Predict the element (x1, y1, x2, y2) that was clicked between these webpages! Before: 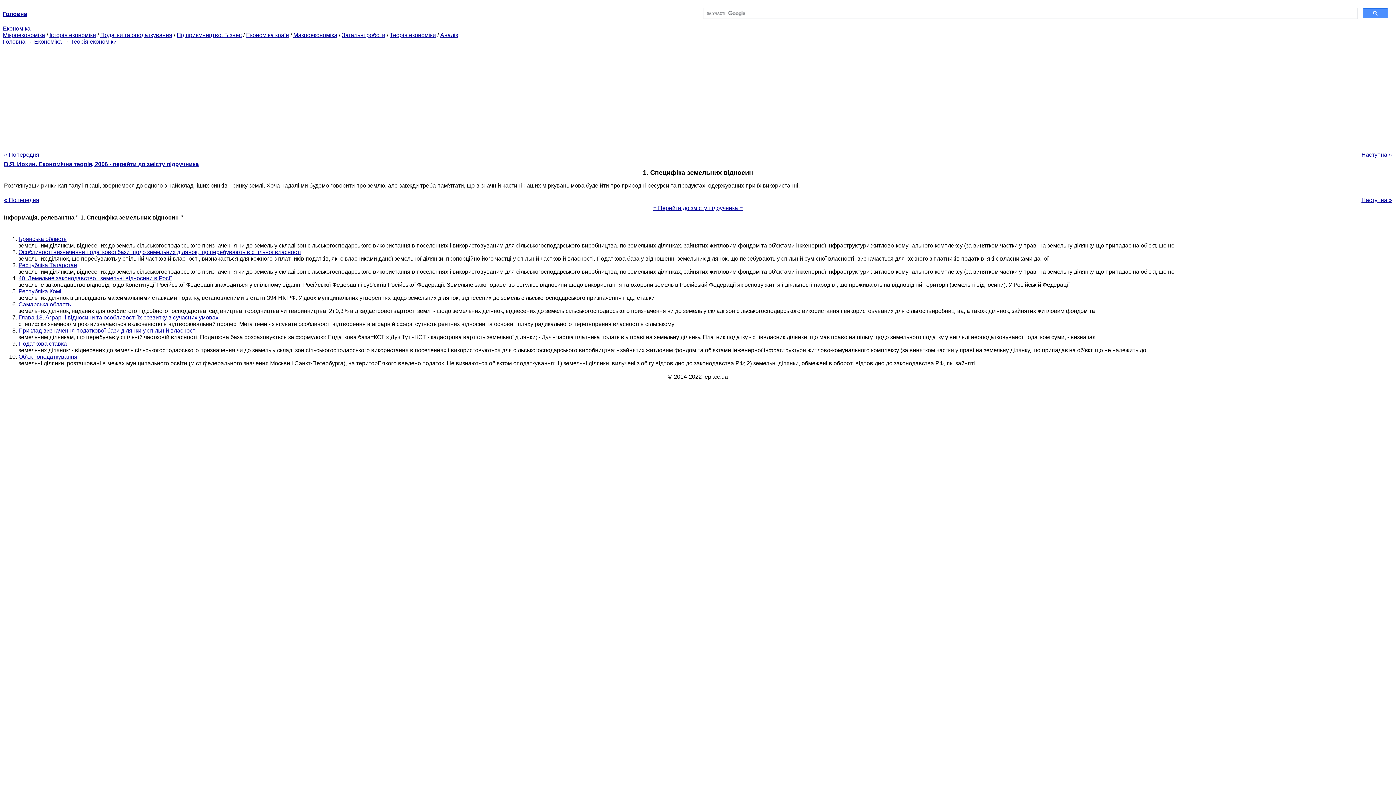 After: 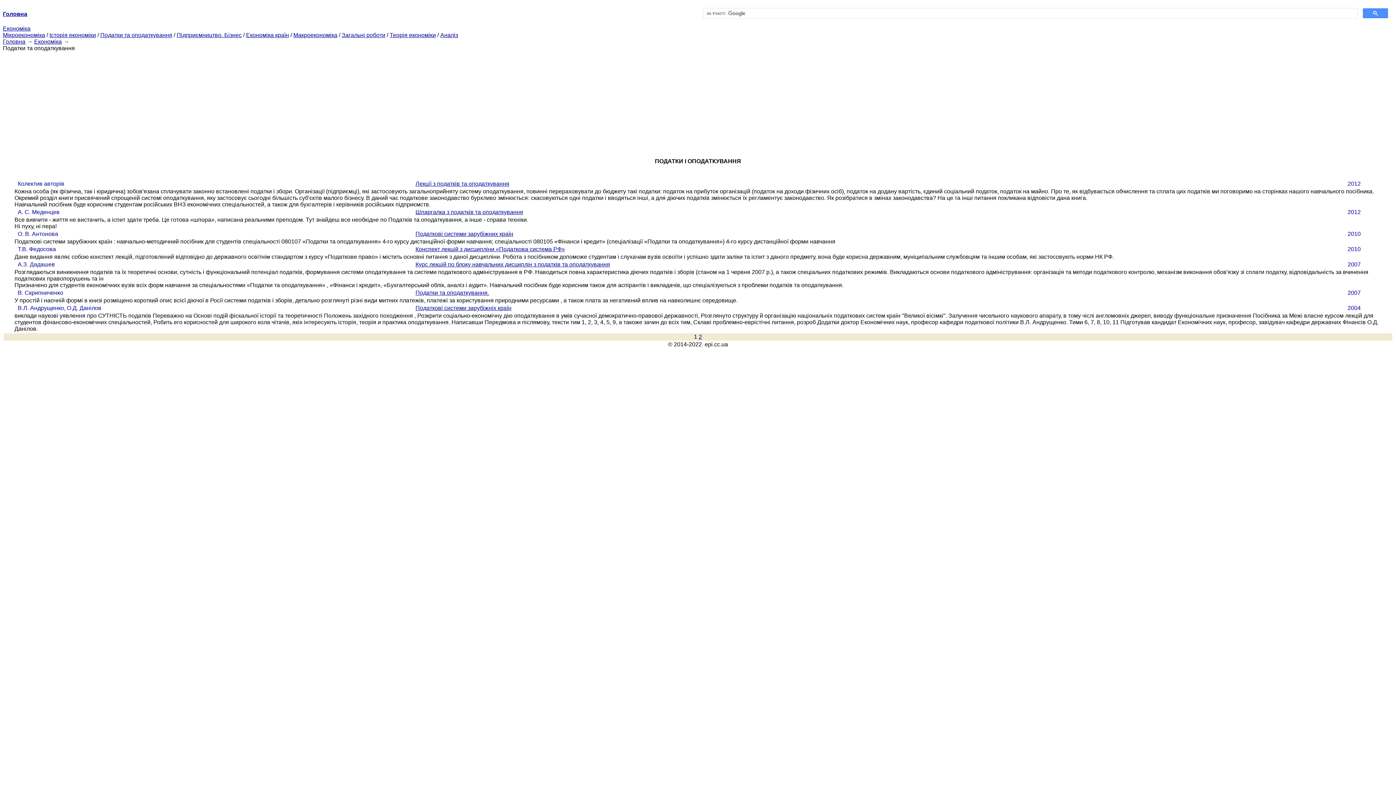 Action: label: Податки та оподаткування bbox: (100, 32, 172, 38)